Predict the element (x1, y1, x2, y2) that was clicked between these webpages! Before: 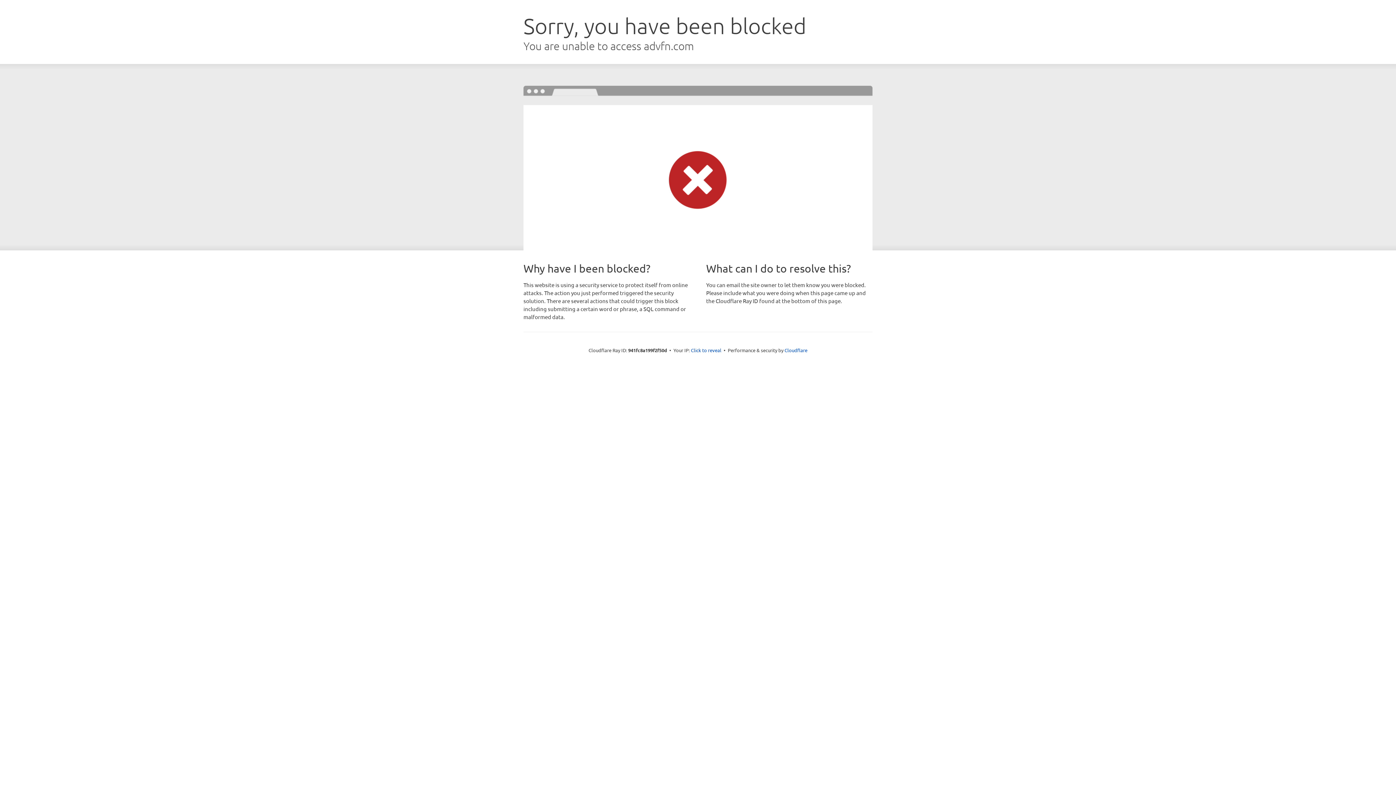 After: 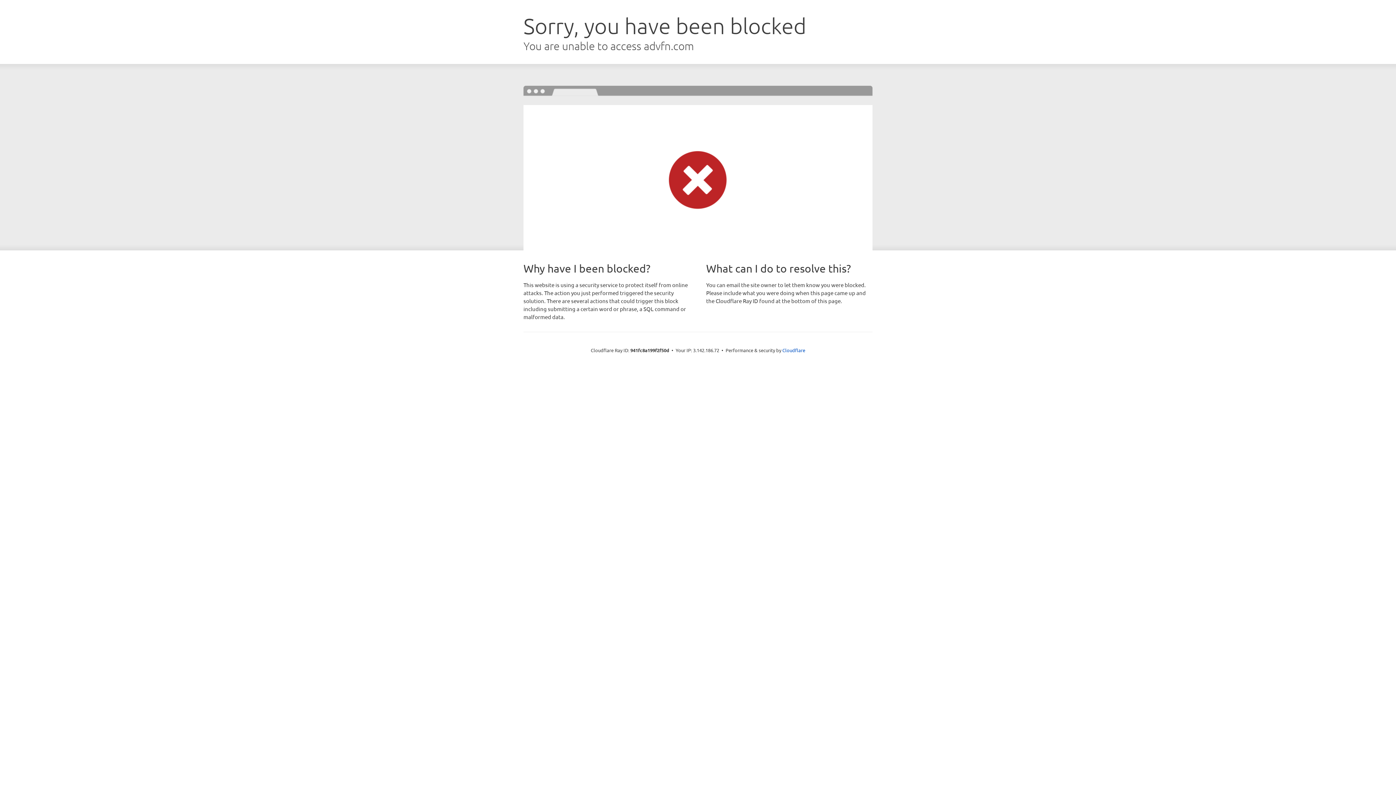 Action: label: Click to reveal bbox: (691, 346, 721, 353)